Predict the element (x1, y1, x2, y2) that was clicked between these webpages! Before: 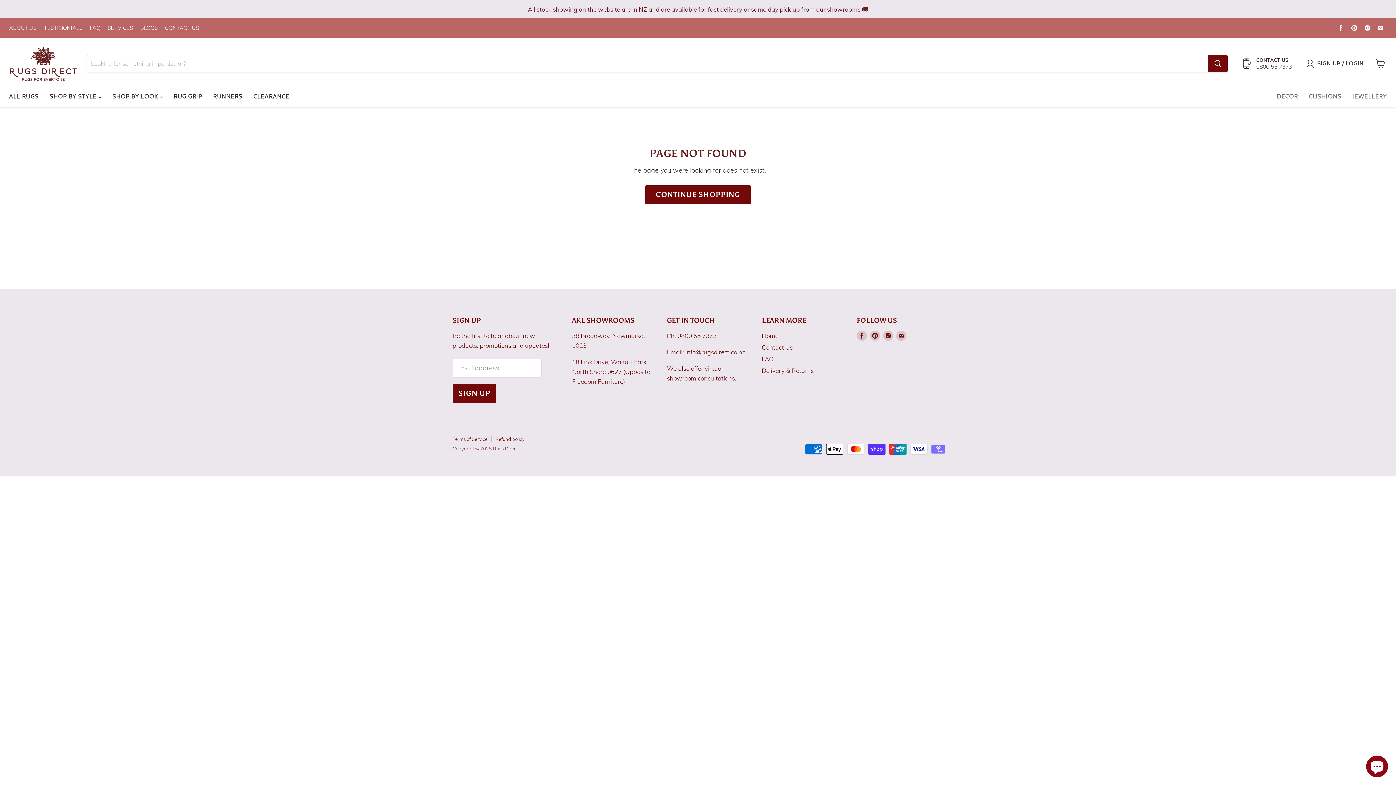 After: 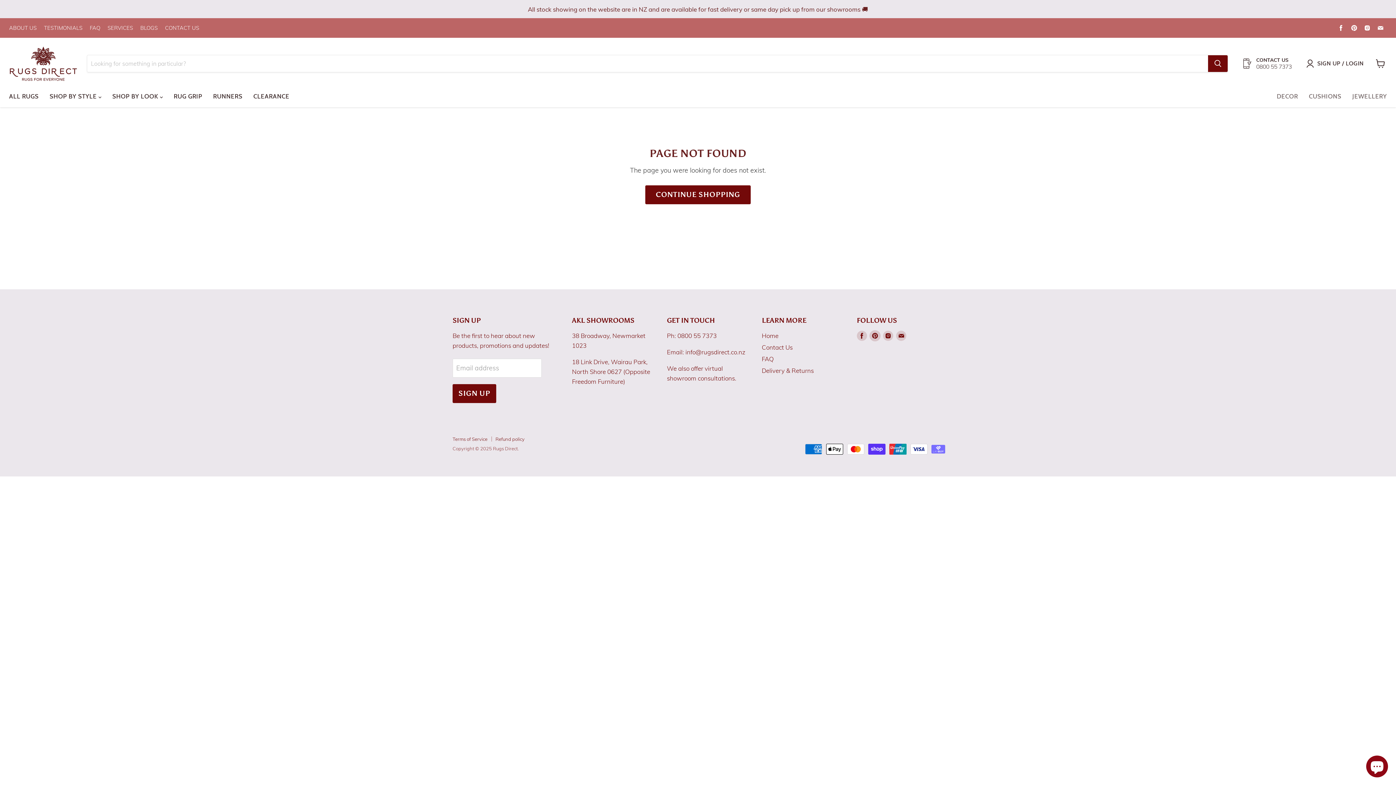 Action: label: Find us on Pinterest bbox: (870, 330, 880, 341)